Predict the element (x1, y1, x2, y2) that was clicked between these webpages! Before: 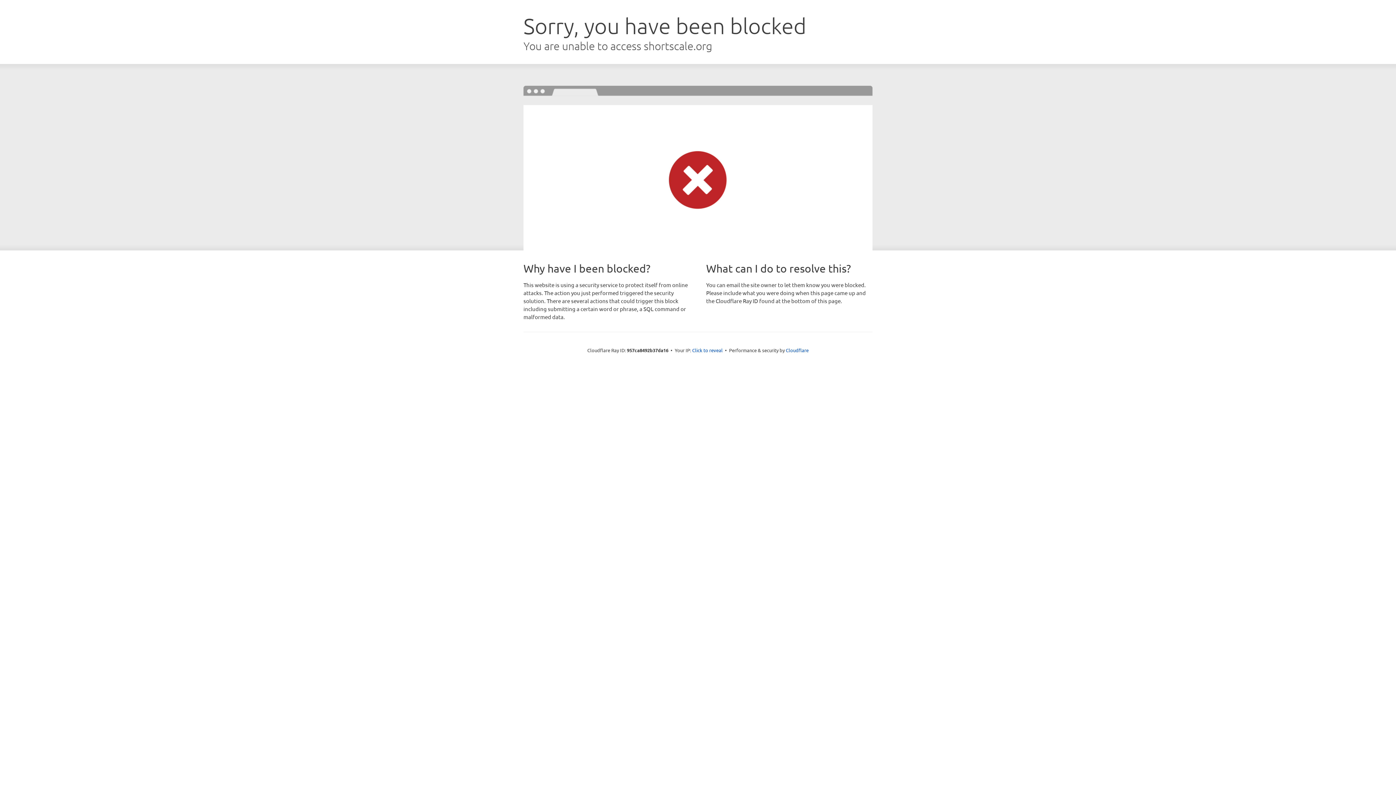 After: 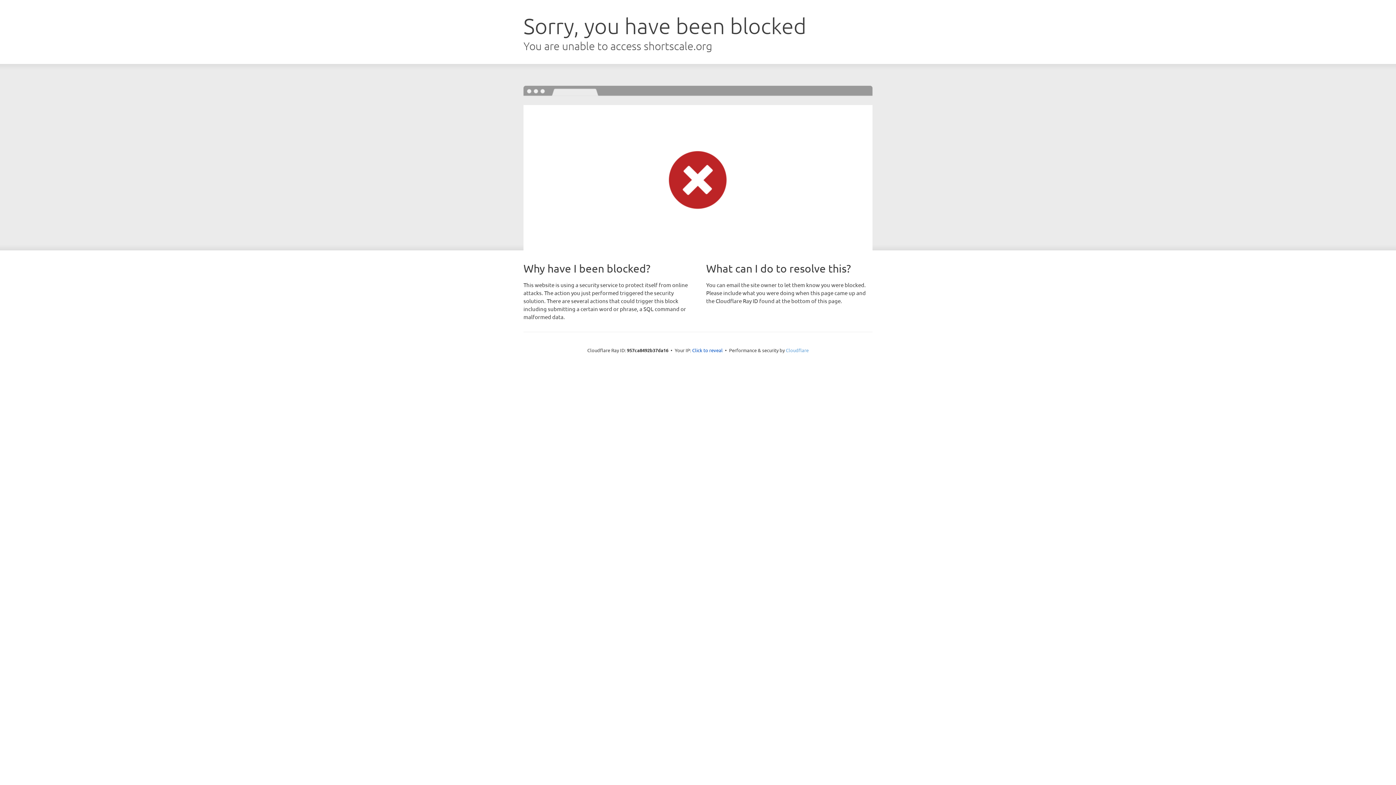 Action: bbox: (786, 347, 808, 353) label: Cloudflare